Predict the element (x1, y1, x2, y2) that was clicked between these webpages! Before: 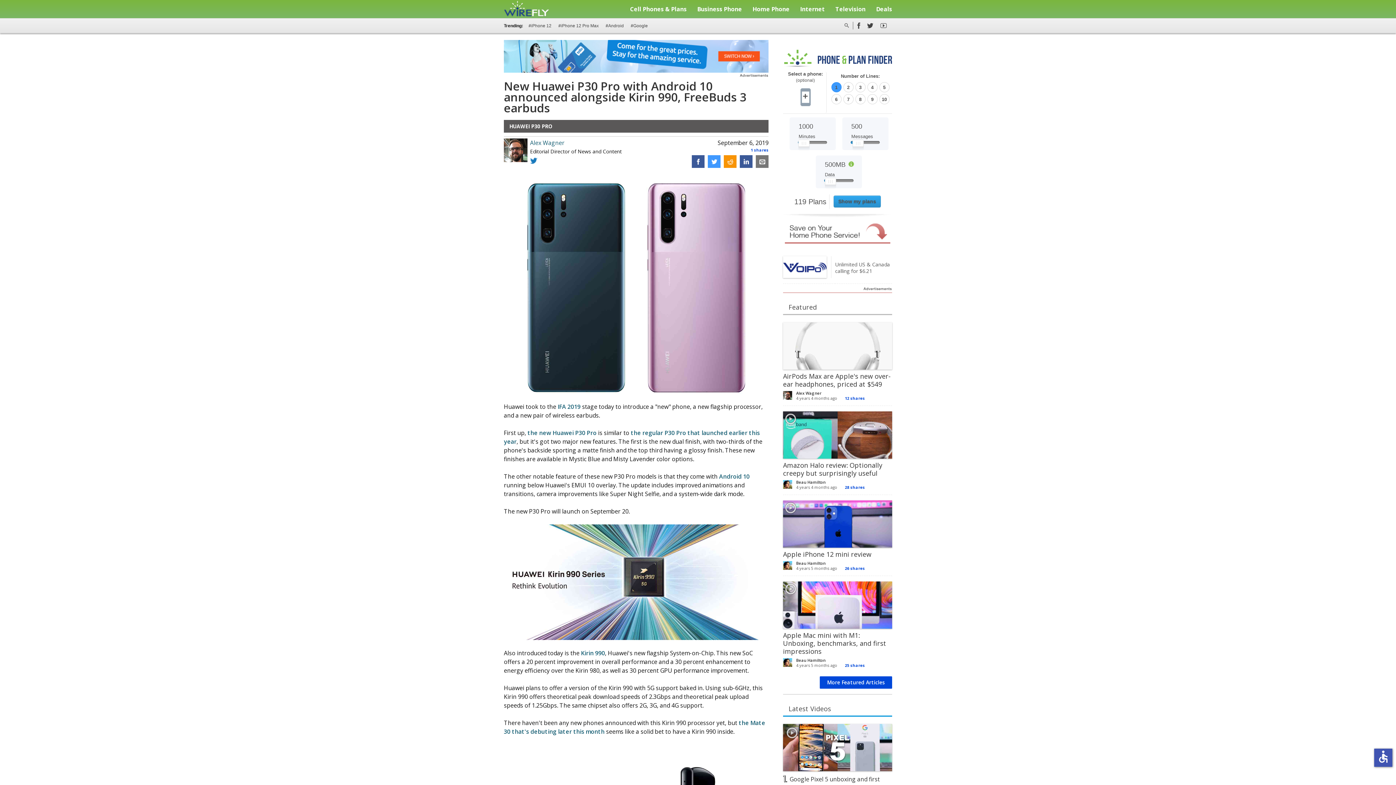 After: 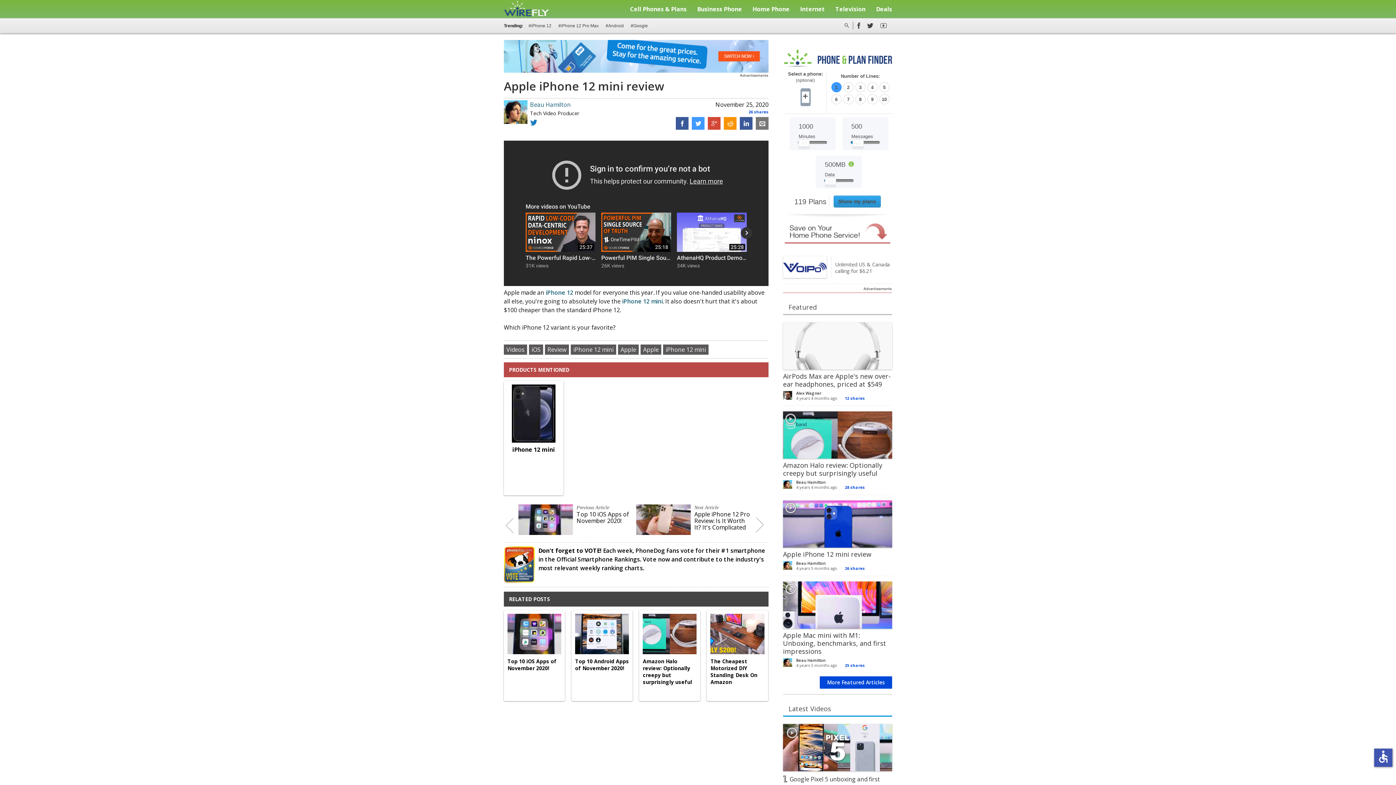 Action: bbox: (783, 500, 892, 548)